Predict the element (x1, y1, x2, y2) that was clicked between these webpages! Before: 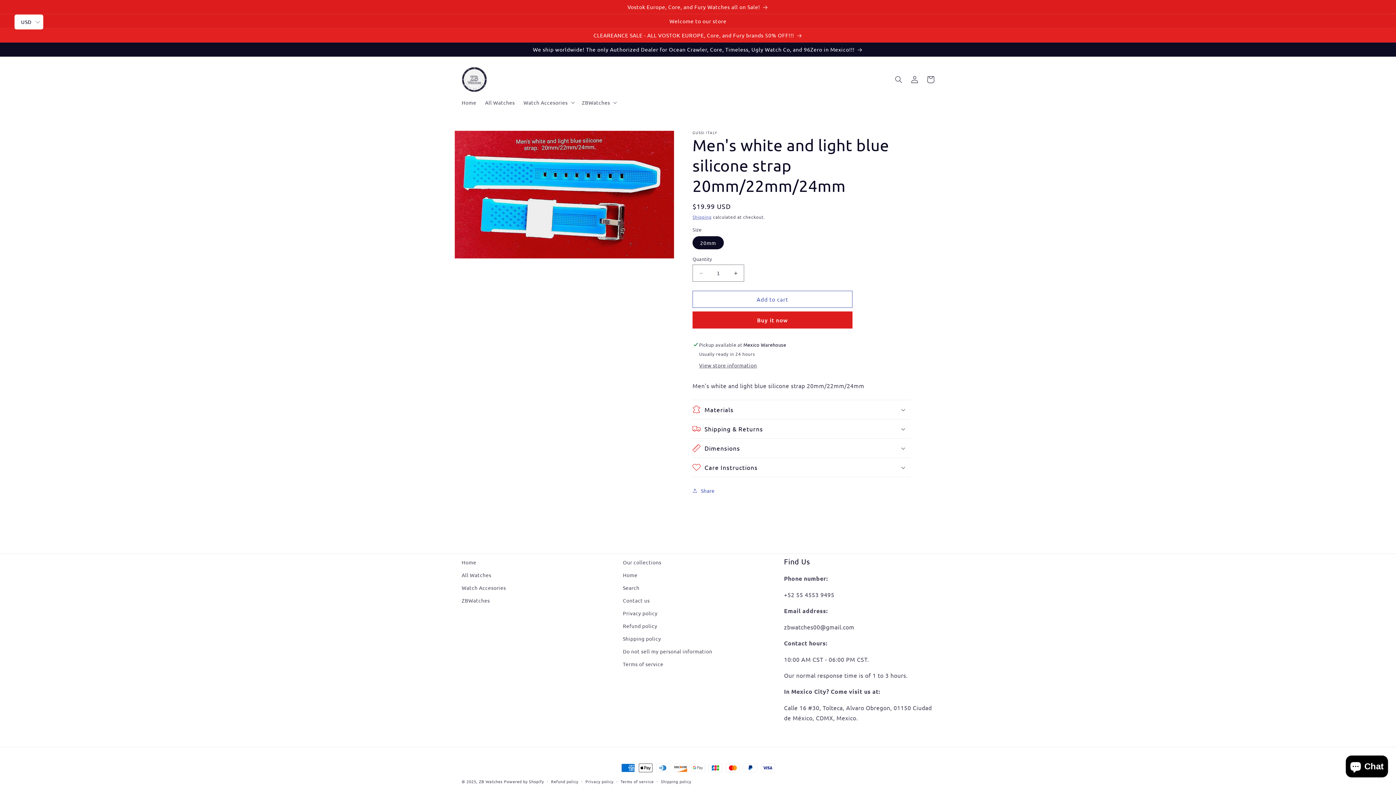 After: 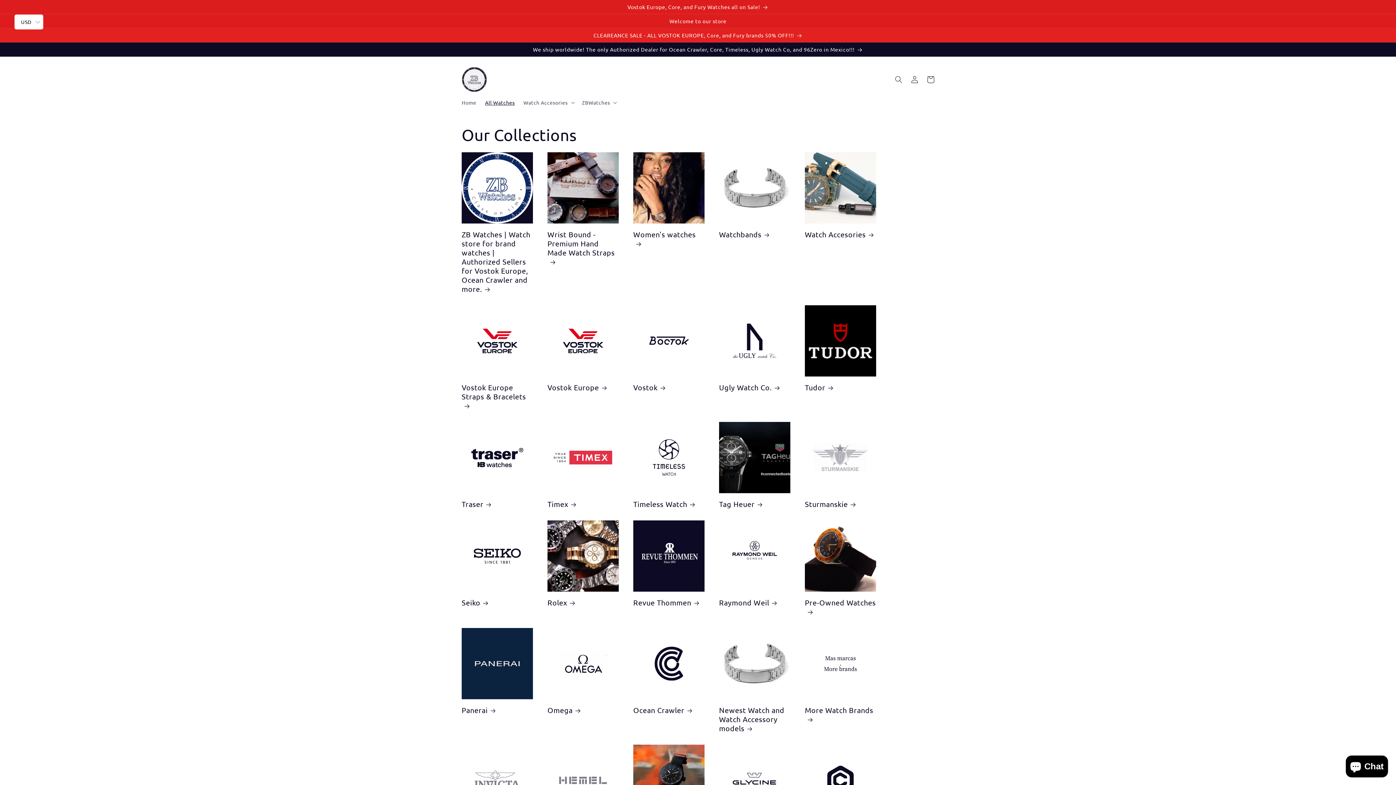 Action: bbox: (623, 558, 661, 569) label: Our collections